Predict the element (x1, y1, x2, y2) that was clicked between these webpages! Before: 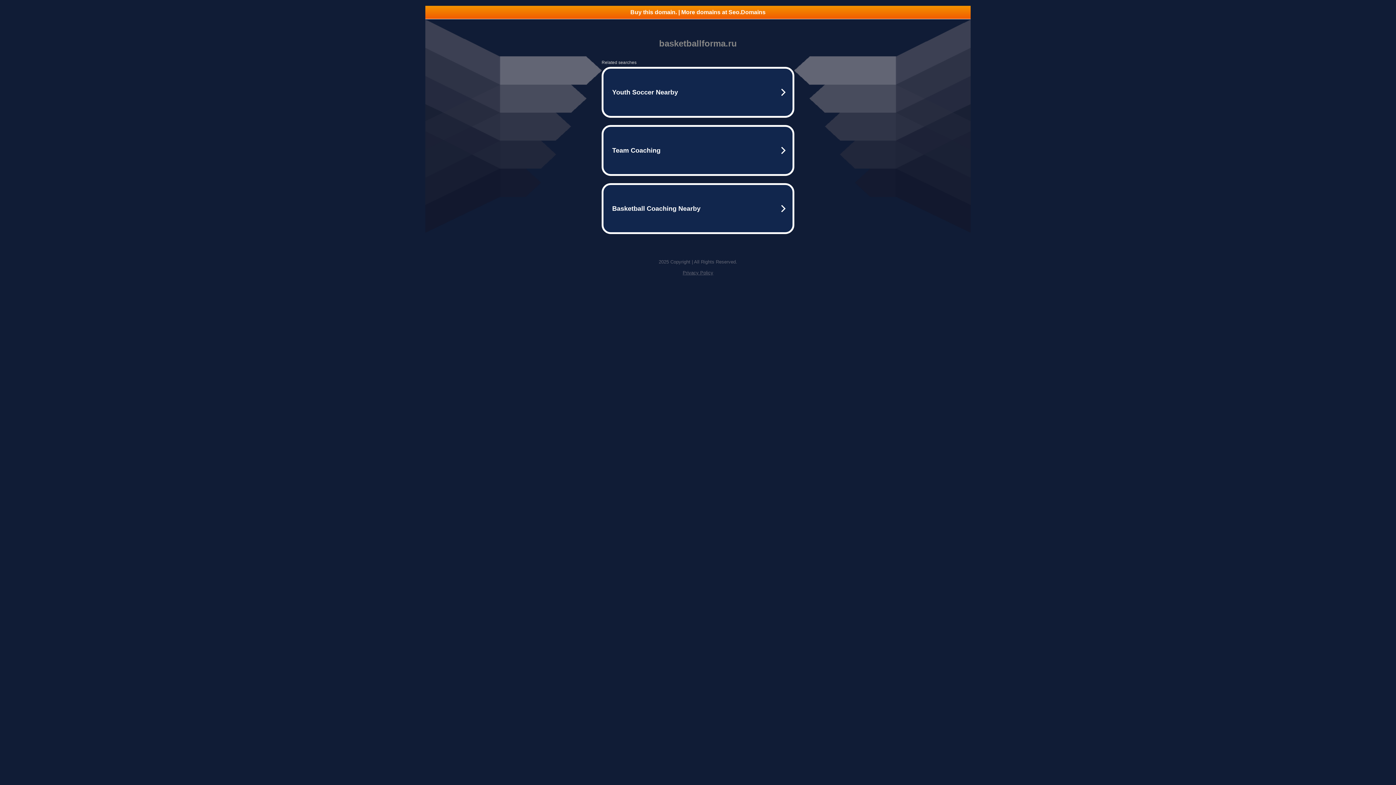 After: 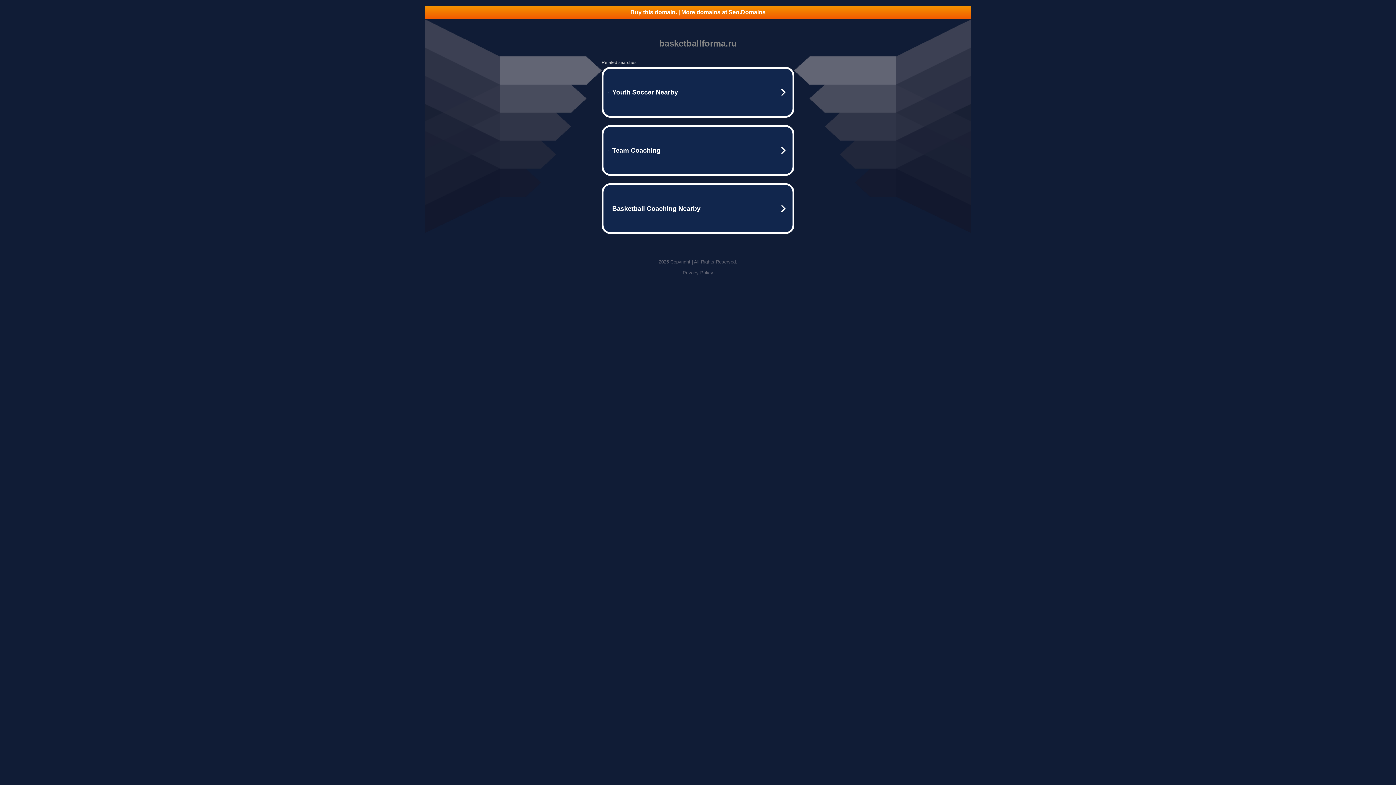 Action: bbox: (682, 270, 713, 275) label: Privacy Policy